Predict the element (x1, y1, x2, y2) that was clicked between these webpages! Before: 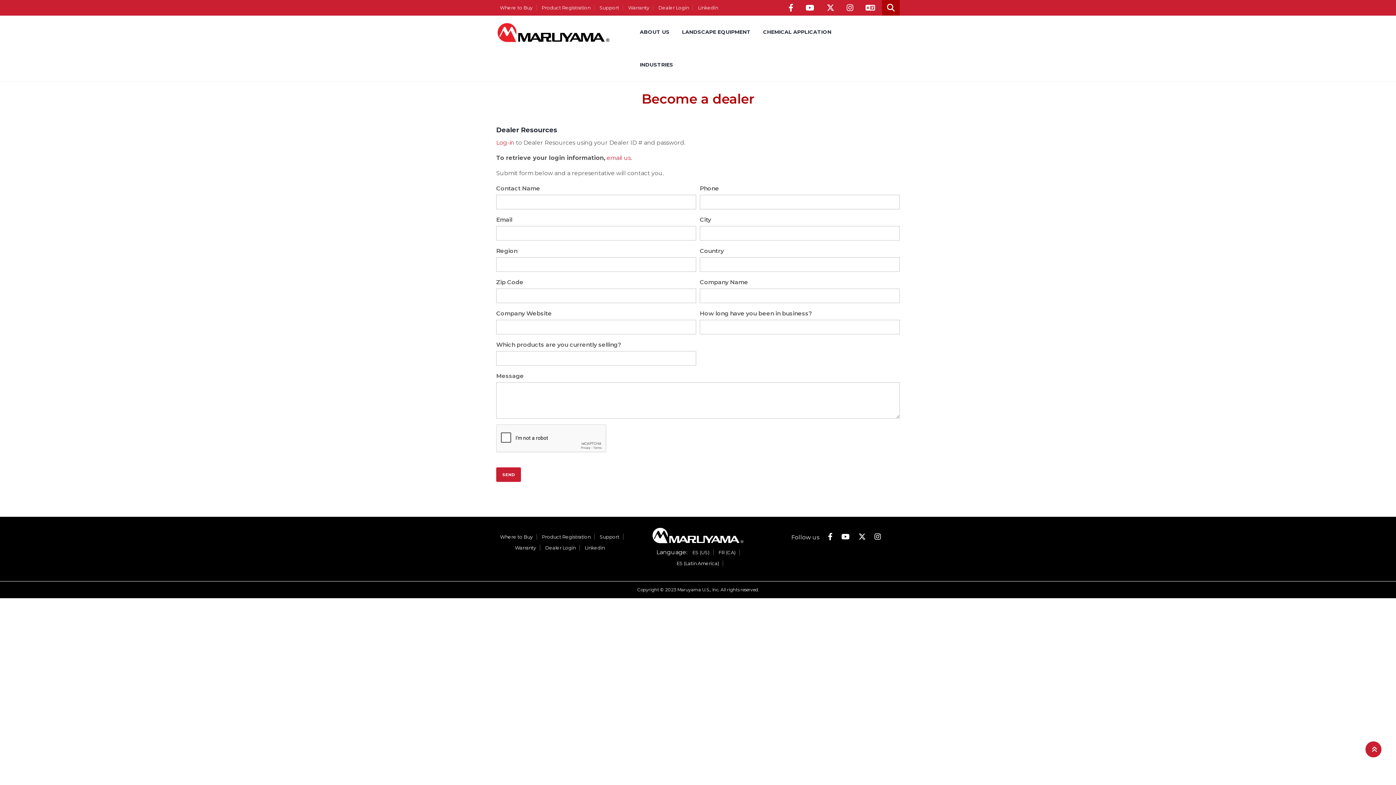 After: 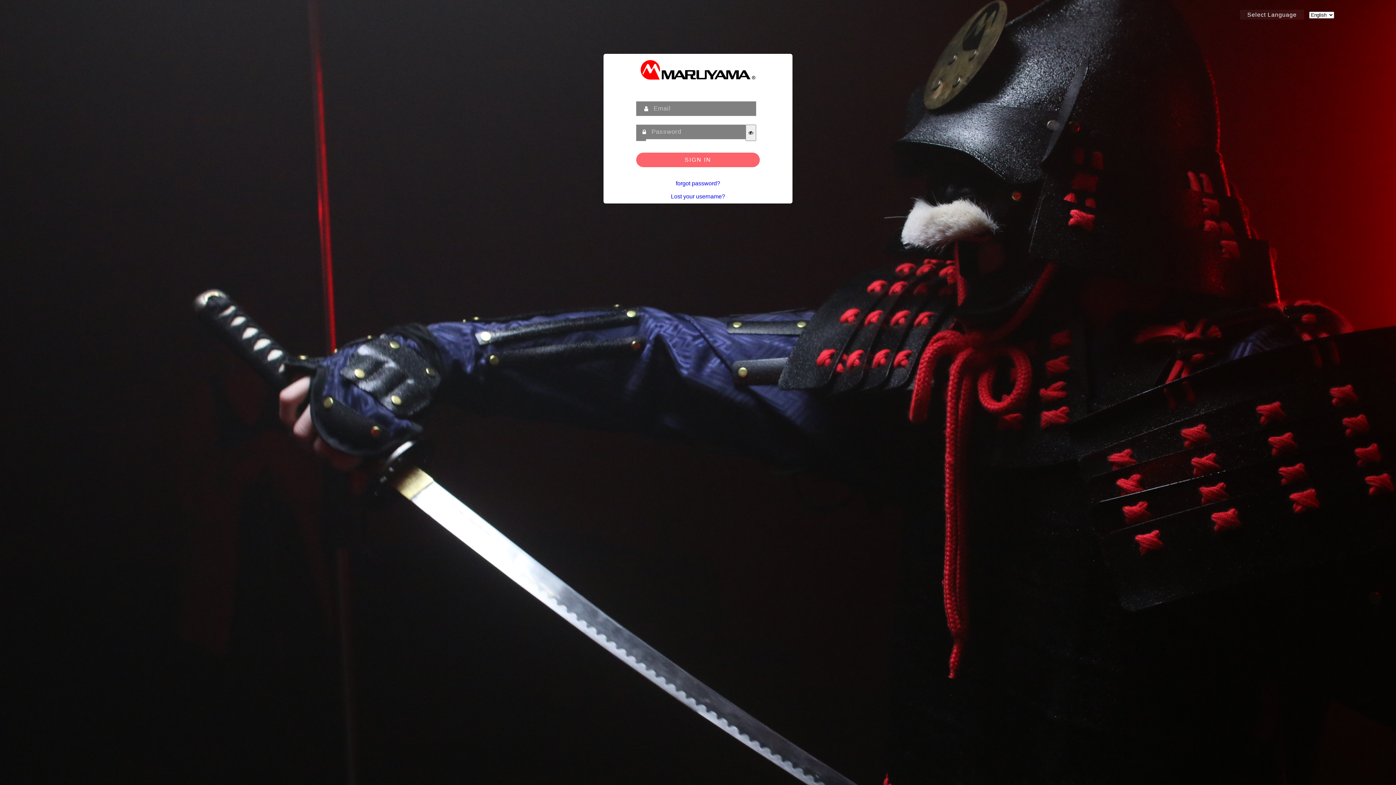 Action: label: Log-in bbox: (496, 139, 514, 146)